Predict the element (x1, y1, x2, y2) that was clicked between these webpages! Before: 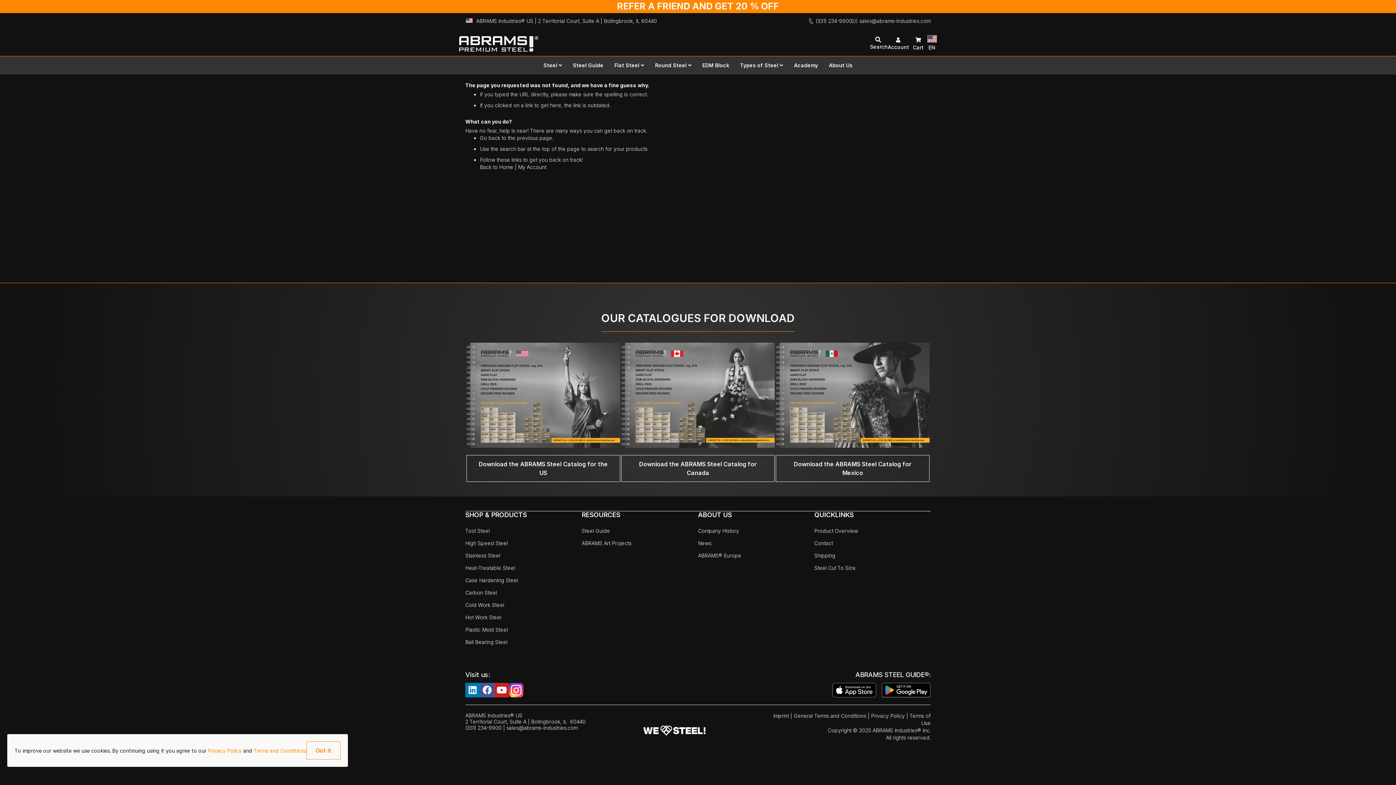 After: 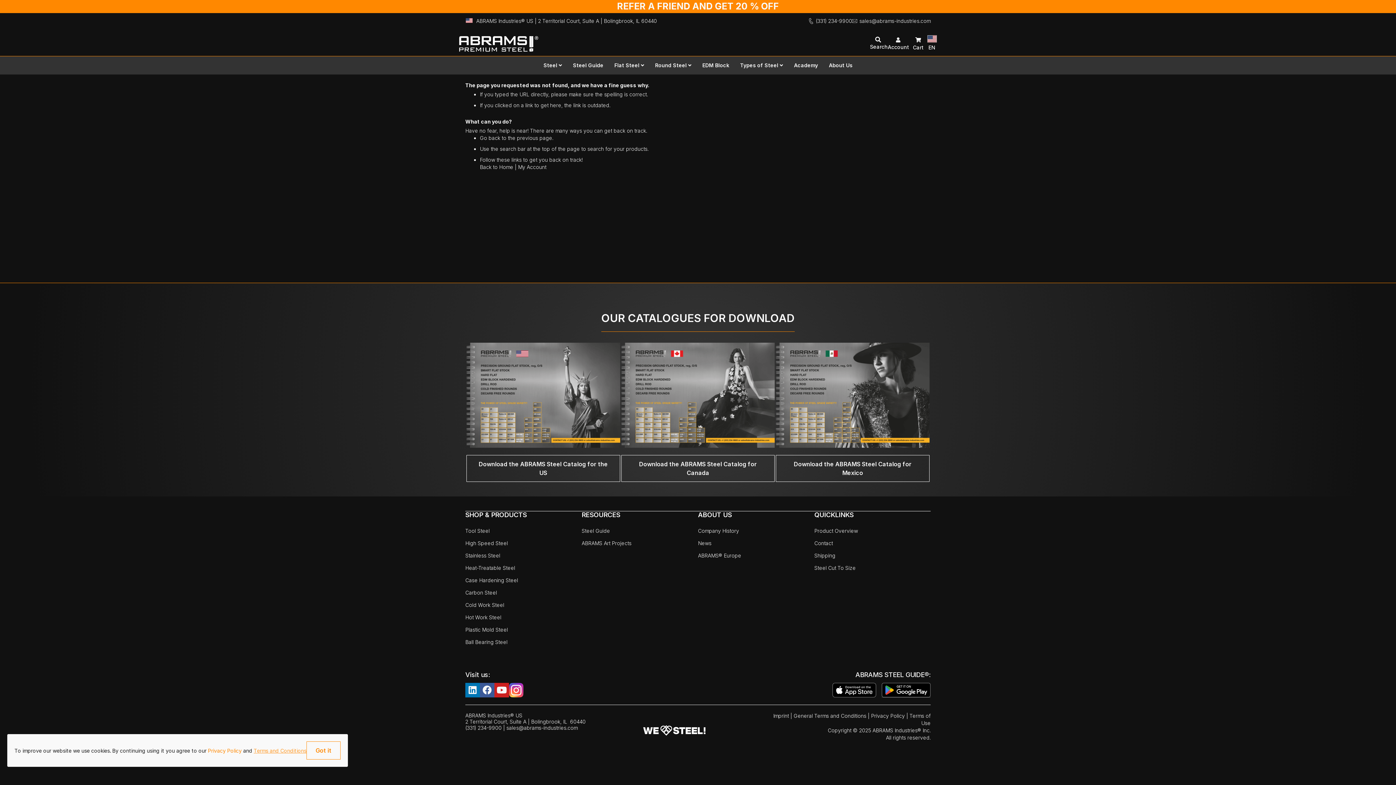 Action: label: Terms and Conditions bbox: (253, 747, 306, 754)